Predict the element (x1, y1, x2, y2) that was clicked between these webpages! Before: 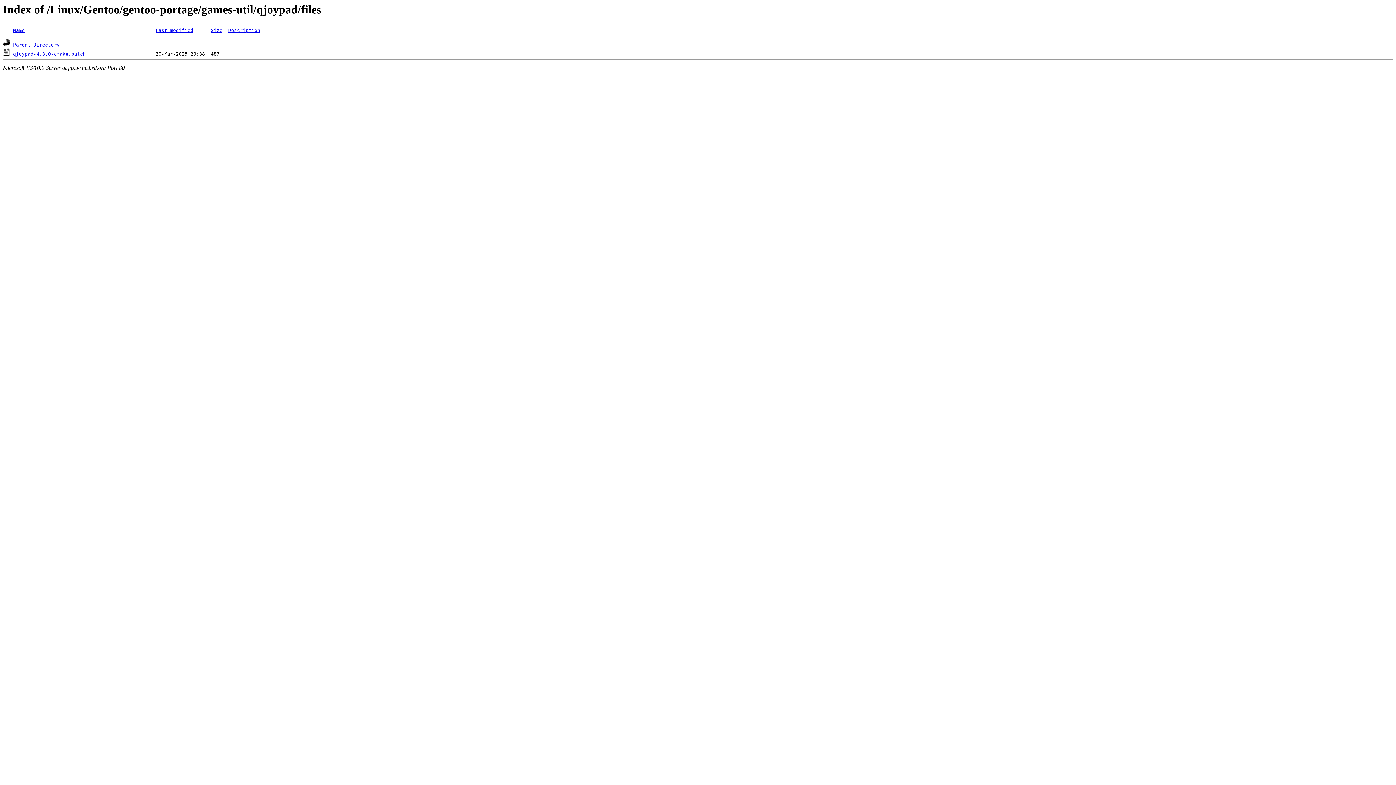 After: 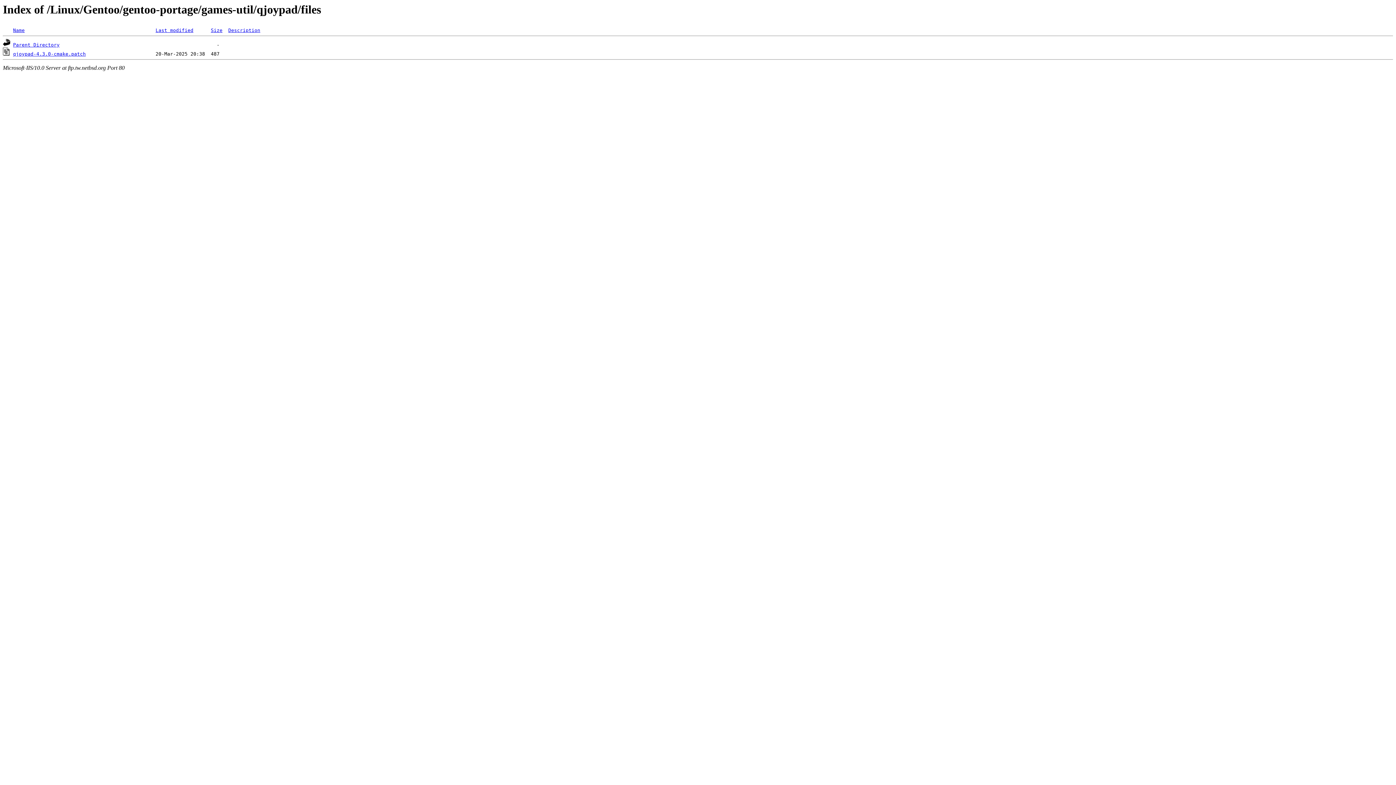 Action: label: Description bbox: (228, 27, 260, 33)